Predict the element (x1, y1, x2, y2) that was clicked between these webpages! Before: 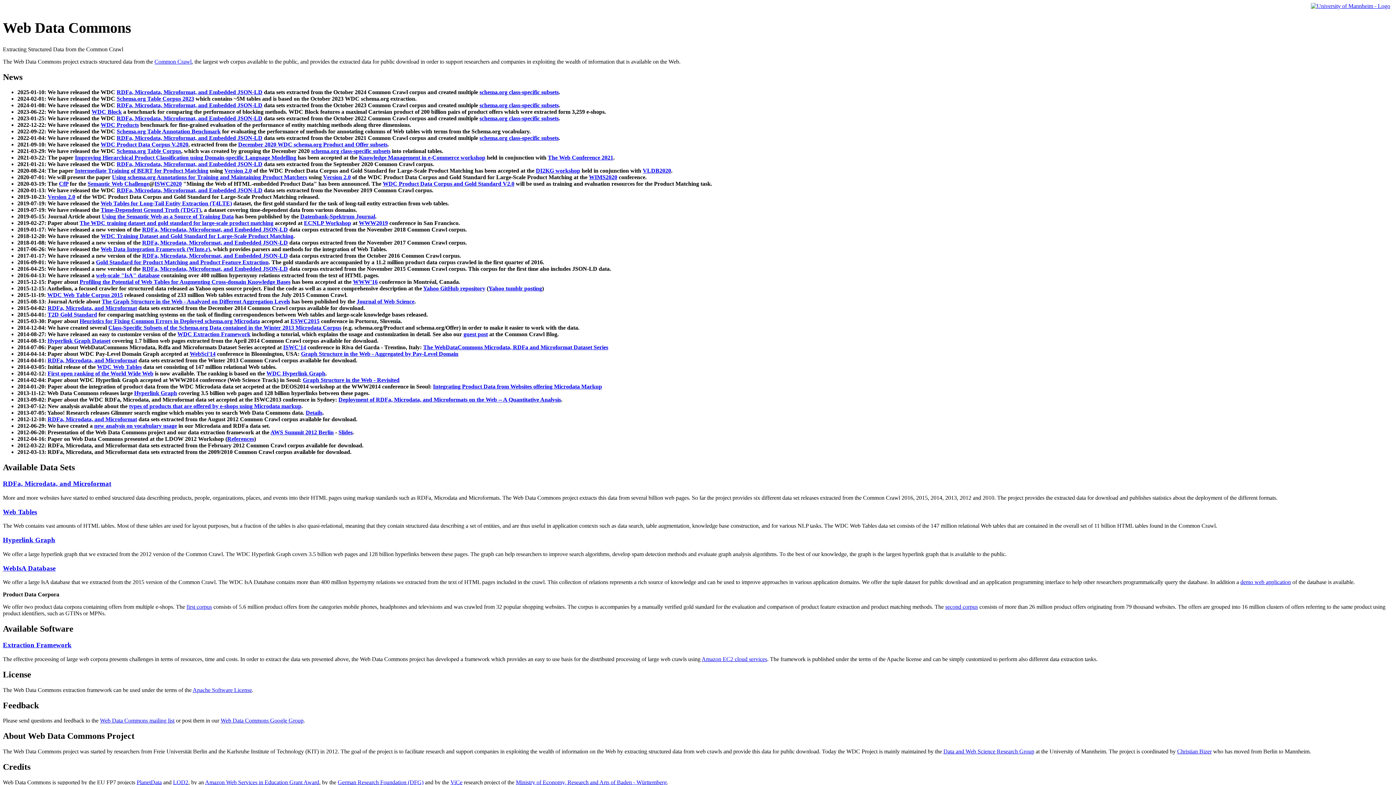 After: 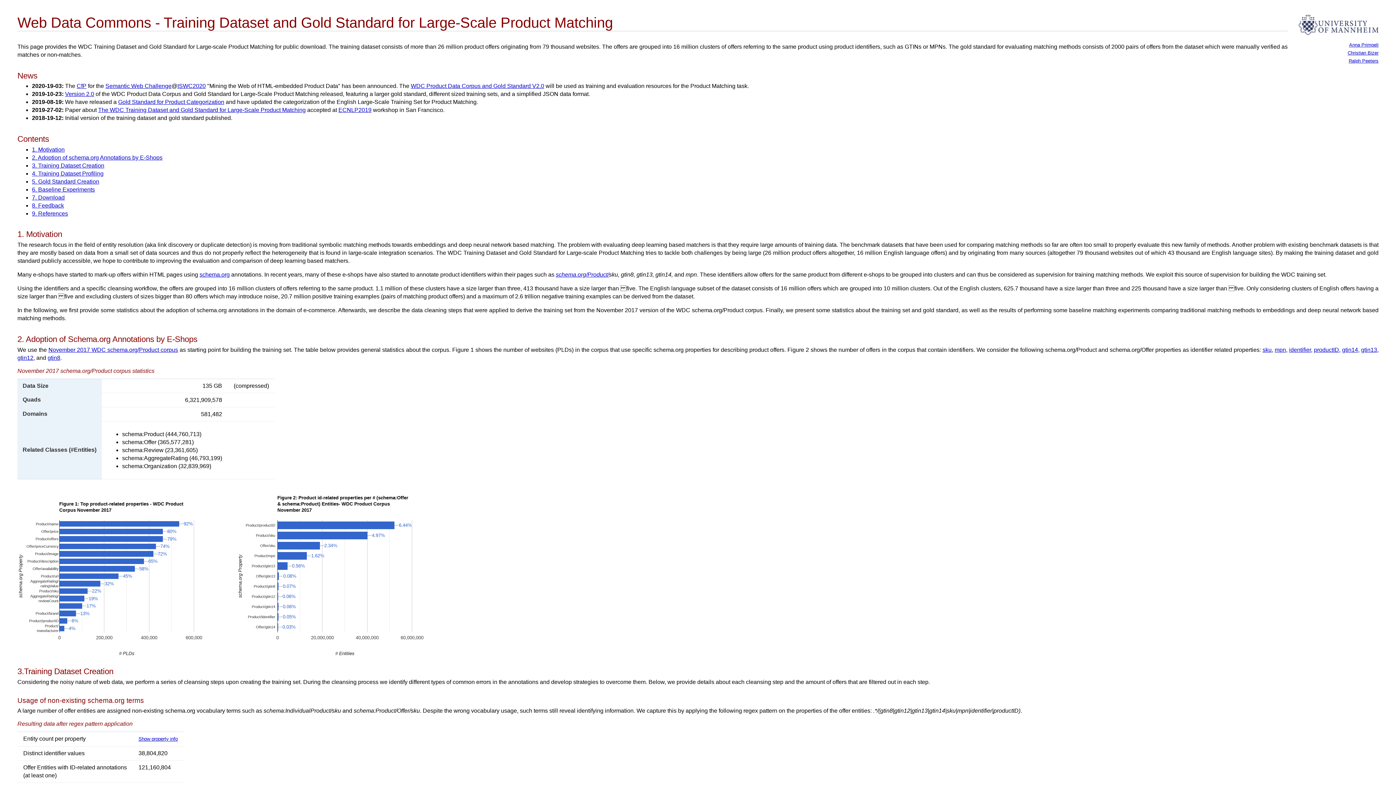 Action: label: WDC Training Dataset and Gold Standard for Large-Scale Product Matching bbox: (100, 233, 293, 239)